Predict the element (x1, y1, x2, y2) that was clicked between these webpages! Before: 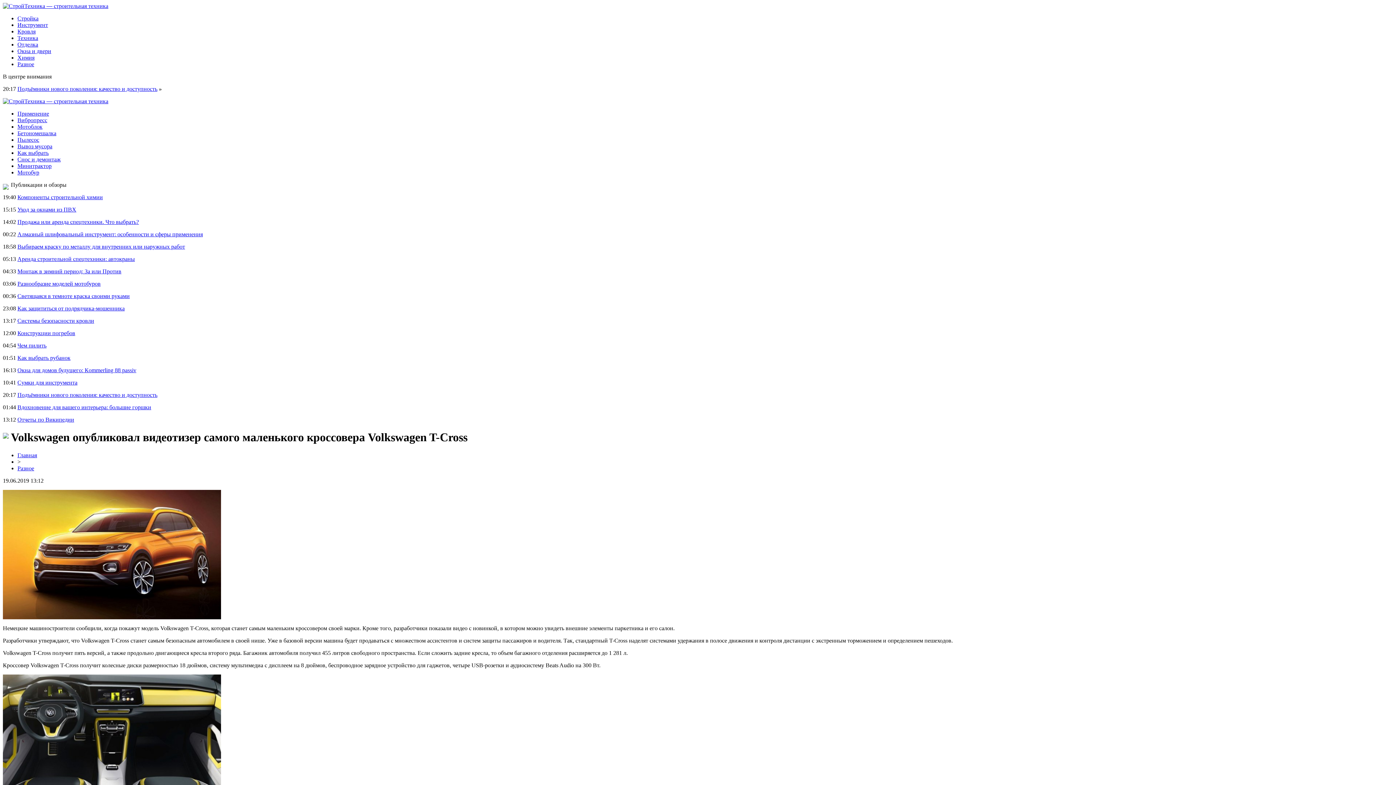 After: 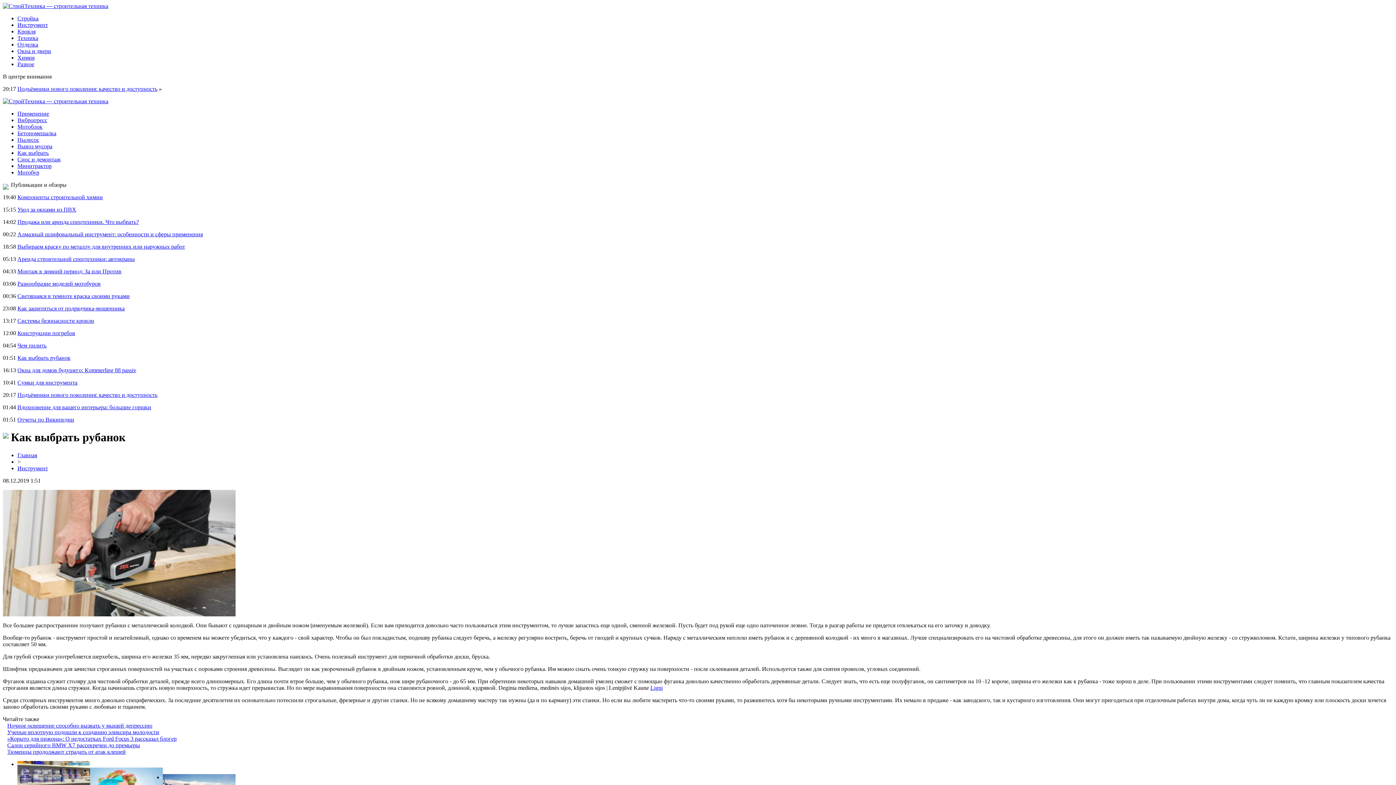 Action: label: Как выбрать рубанок bbox: (17, 354, 70, 361)